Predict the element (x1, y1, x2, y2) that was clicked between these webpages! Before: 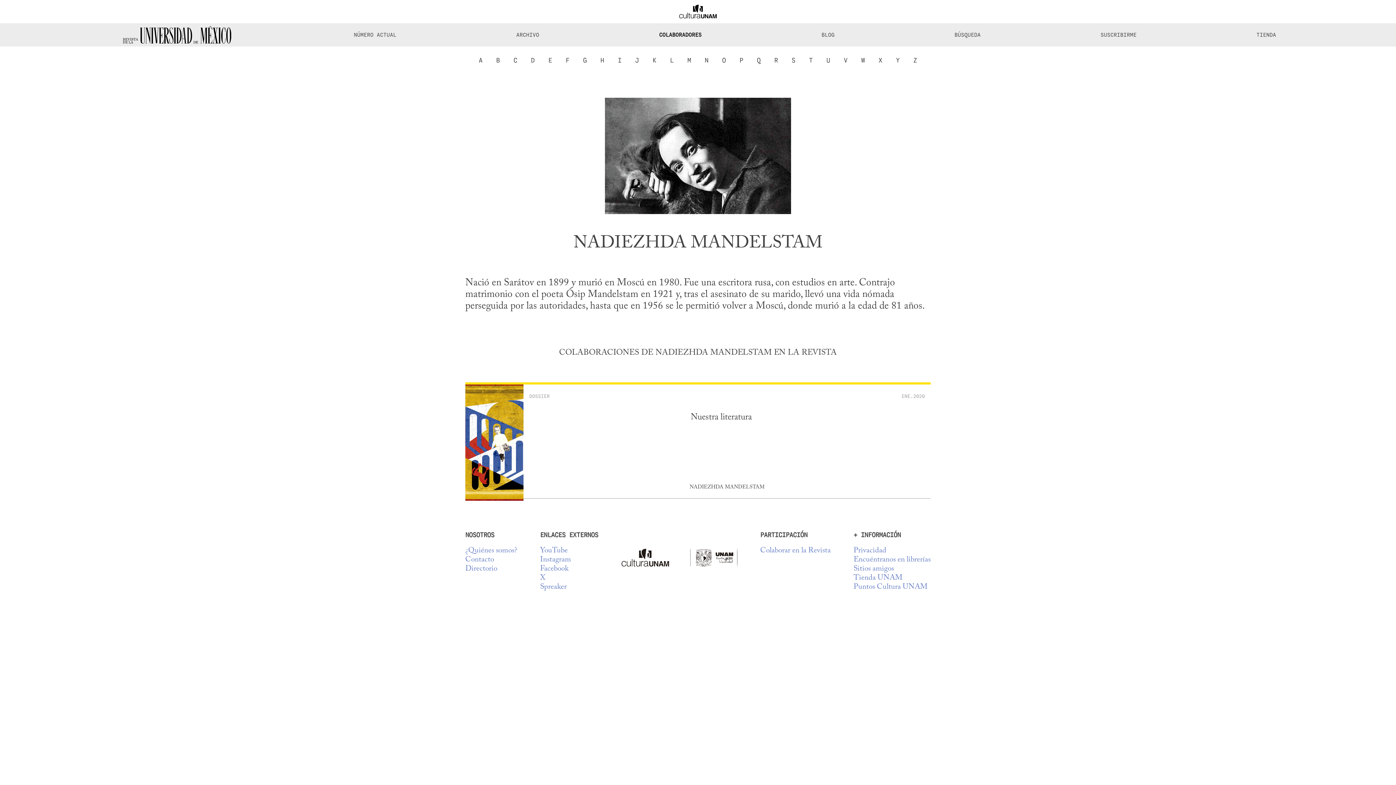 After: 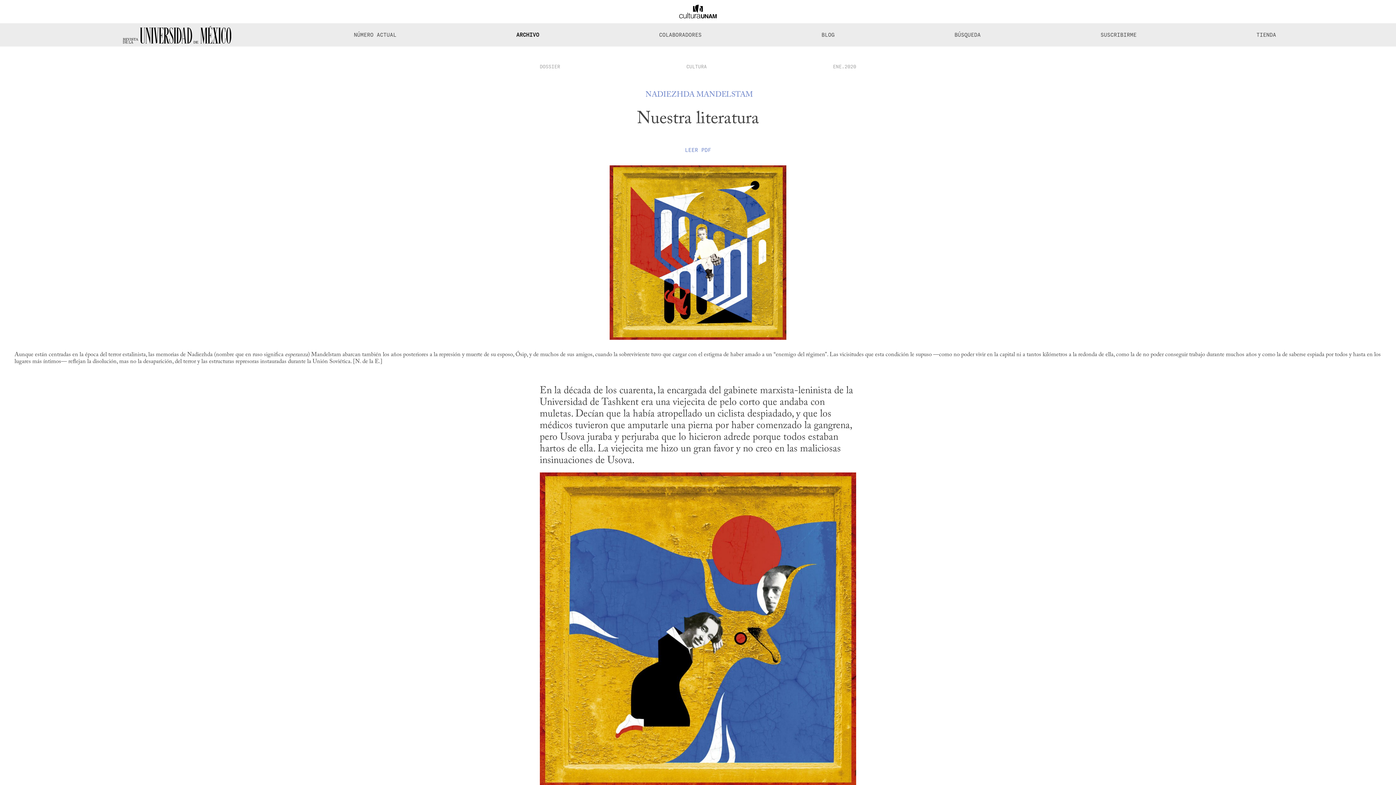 Action: bbox: (465, 384, 930, 498)